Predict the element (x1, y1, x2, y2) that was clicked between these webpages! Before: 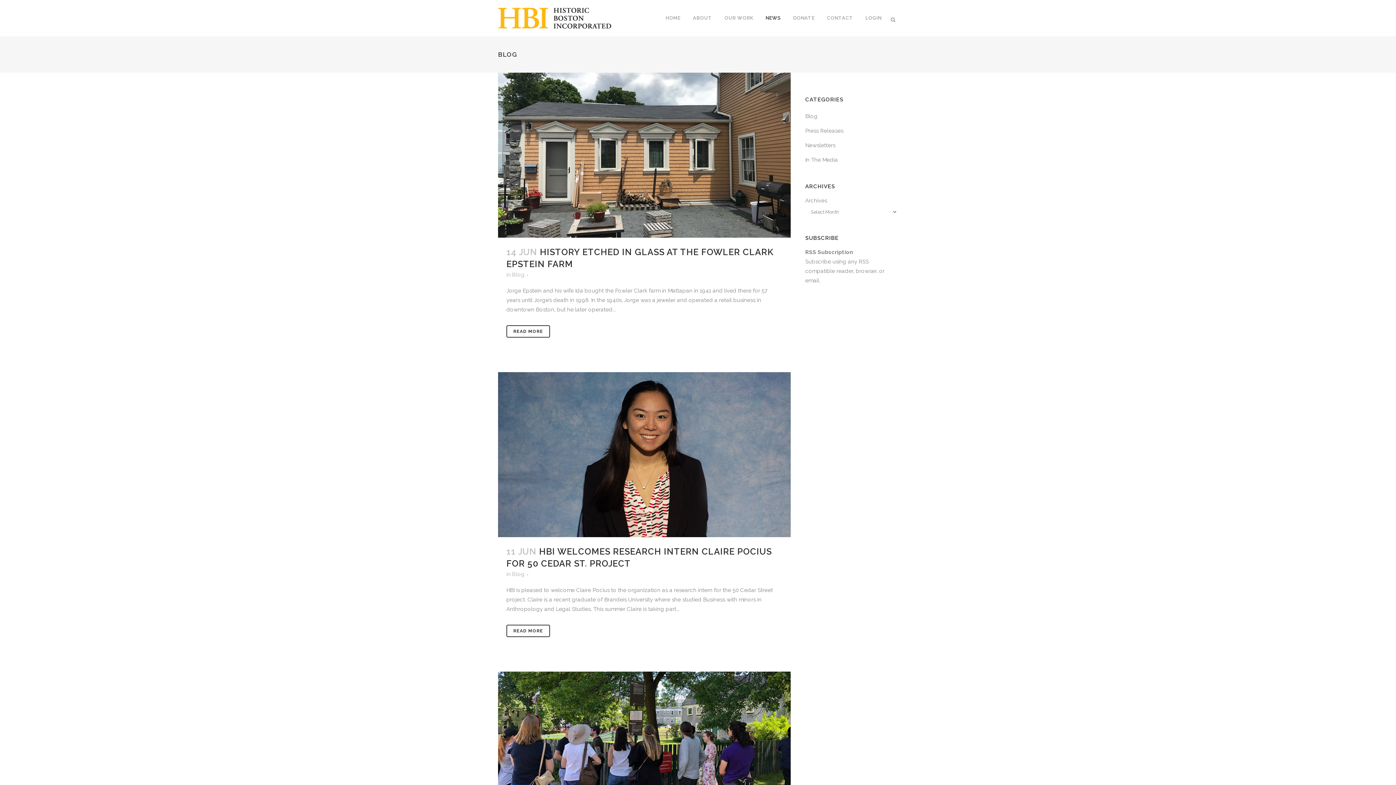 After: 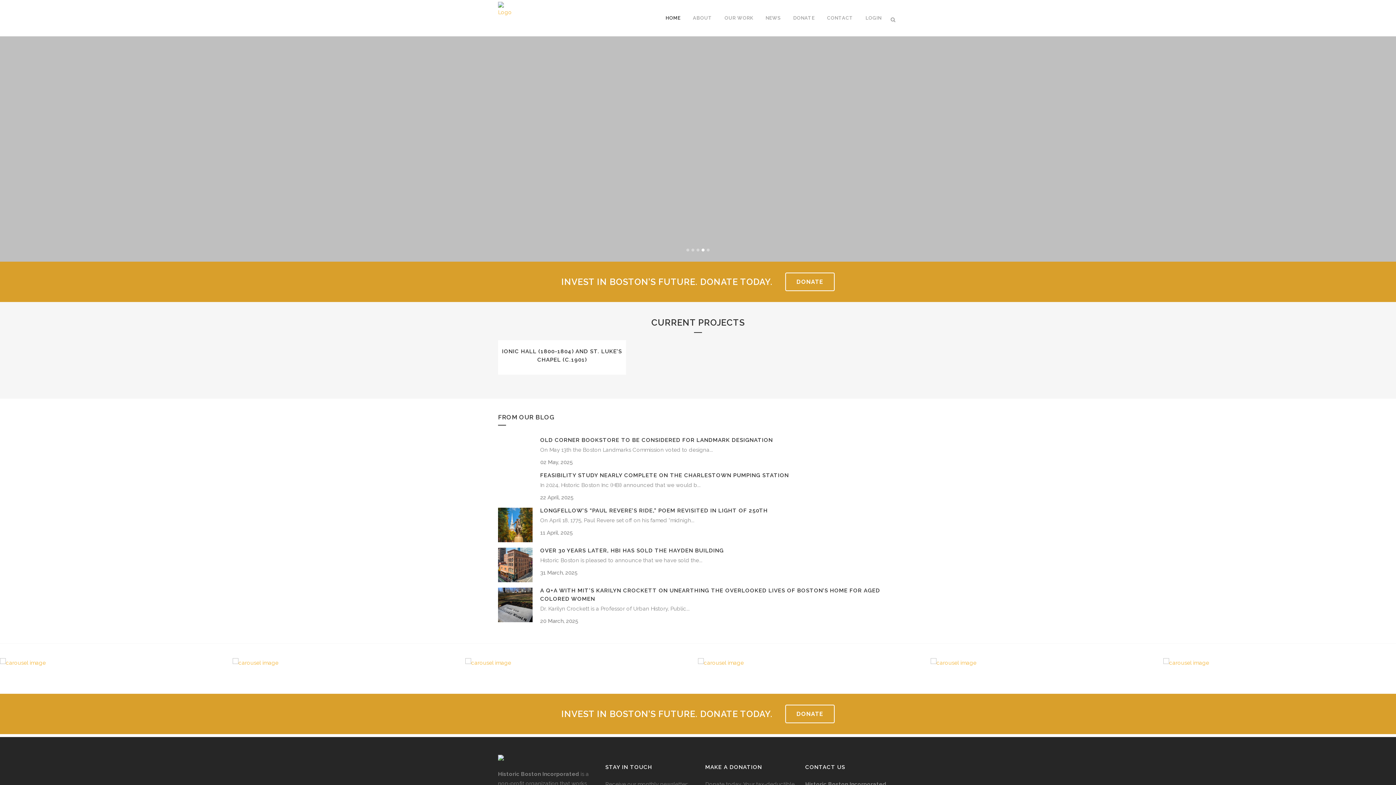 Action: bbox: (659, 0, 686, 36) label: HOME